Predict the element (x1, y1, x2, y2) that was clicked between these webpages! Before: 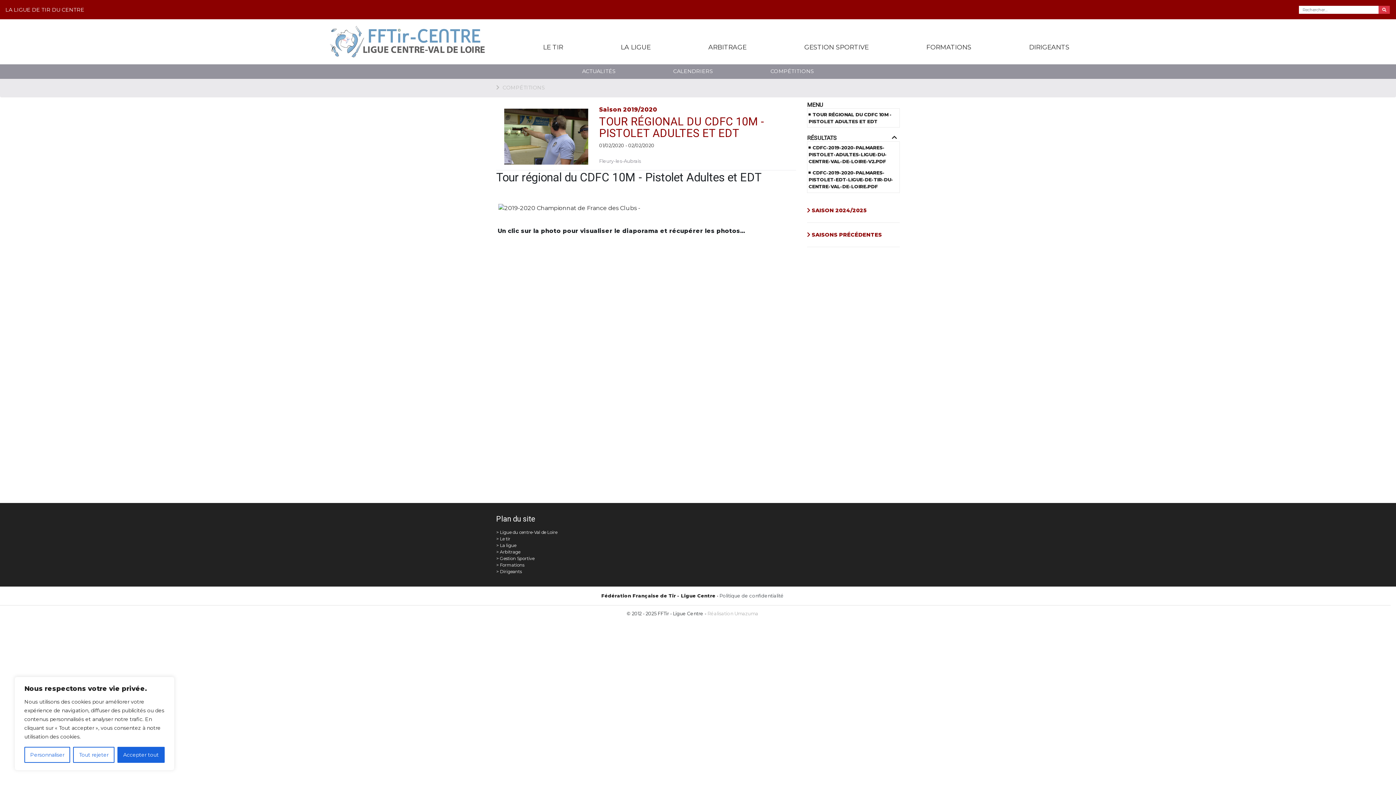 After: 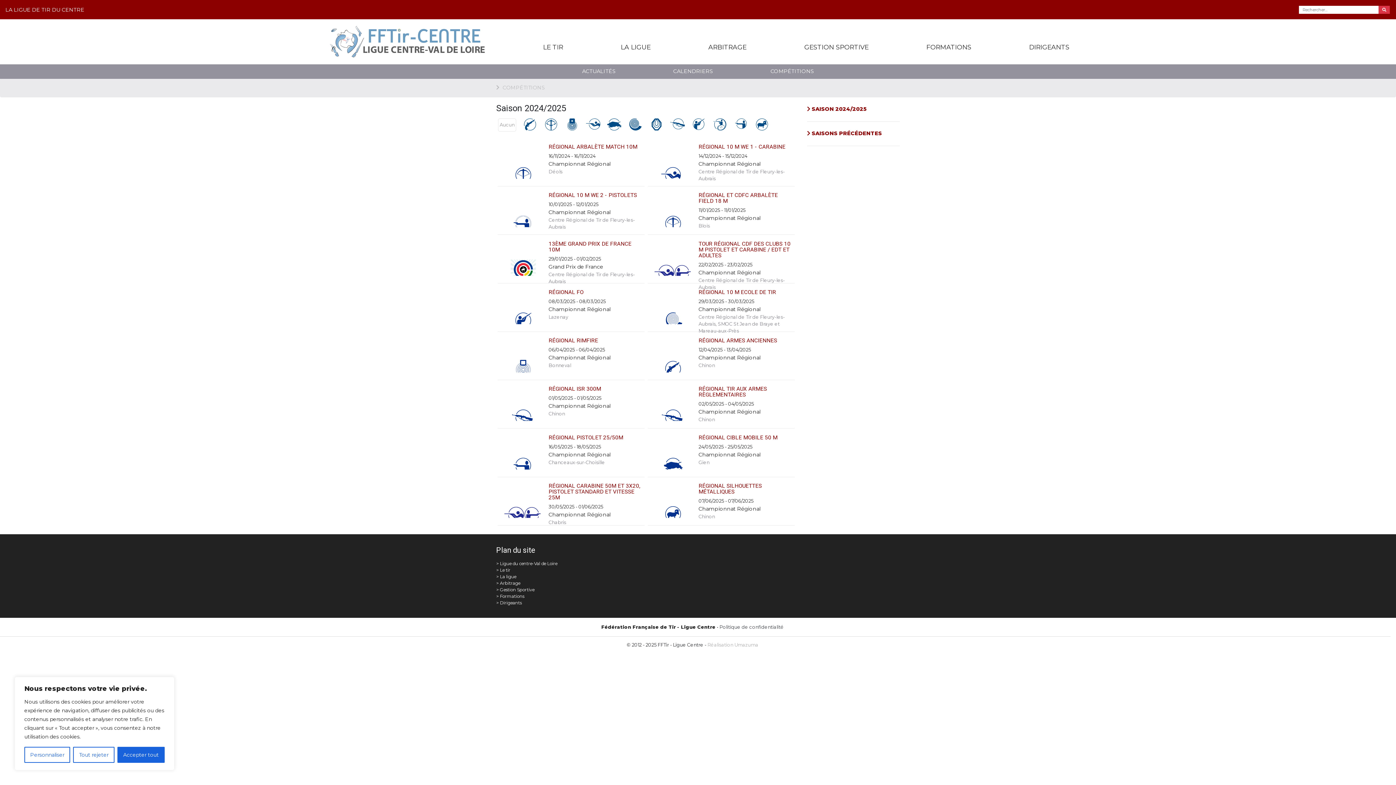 Action: label:  SAISON 2024/2025 bbox: (807, 206, 900, 214)